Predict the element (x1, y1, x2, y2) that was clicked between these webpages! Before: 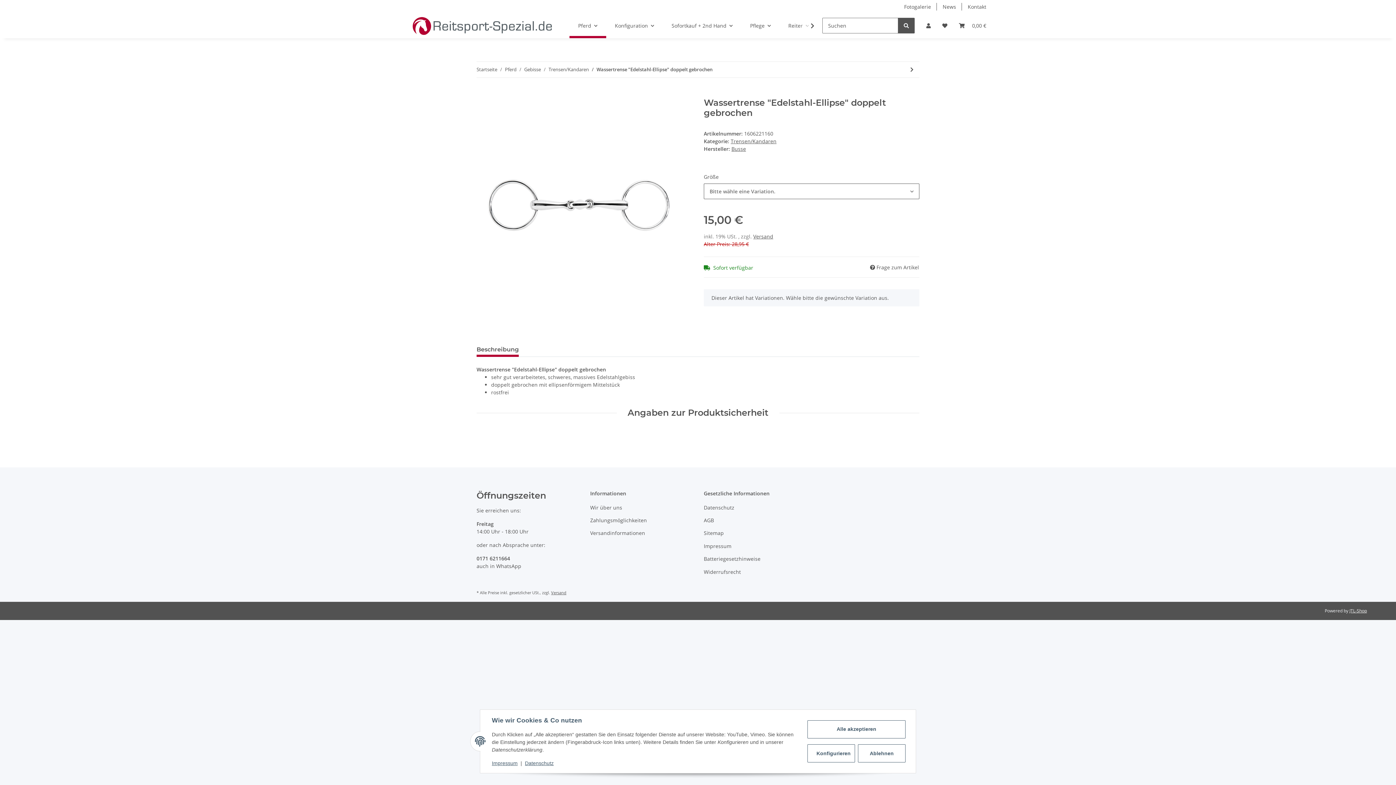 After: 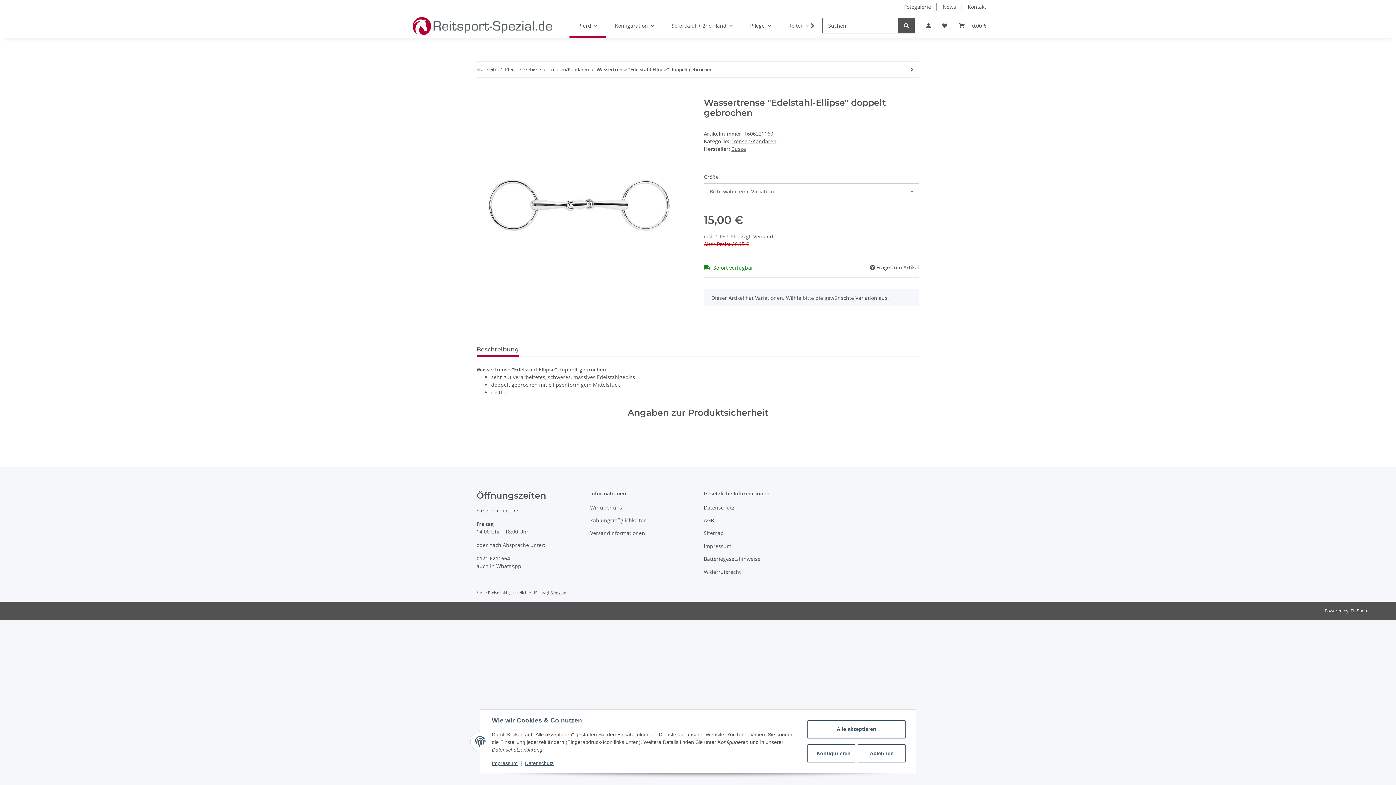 Action: bbox: (596, 66, 712, 73) label: Wassertrense "Edelstahl-Ellipse" doppelt gebrochen